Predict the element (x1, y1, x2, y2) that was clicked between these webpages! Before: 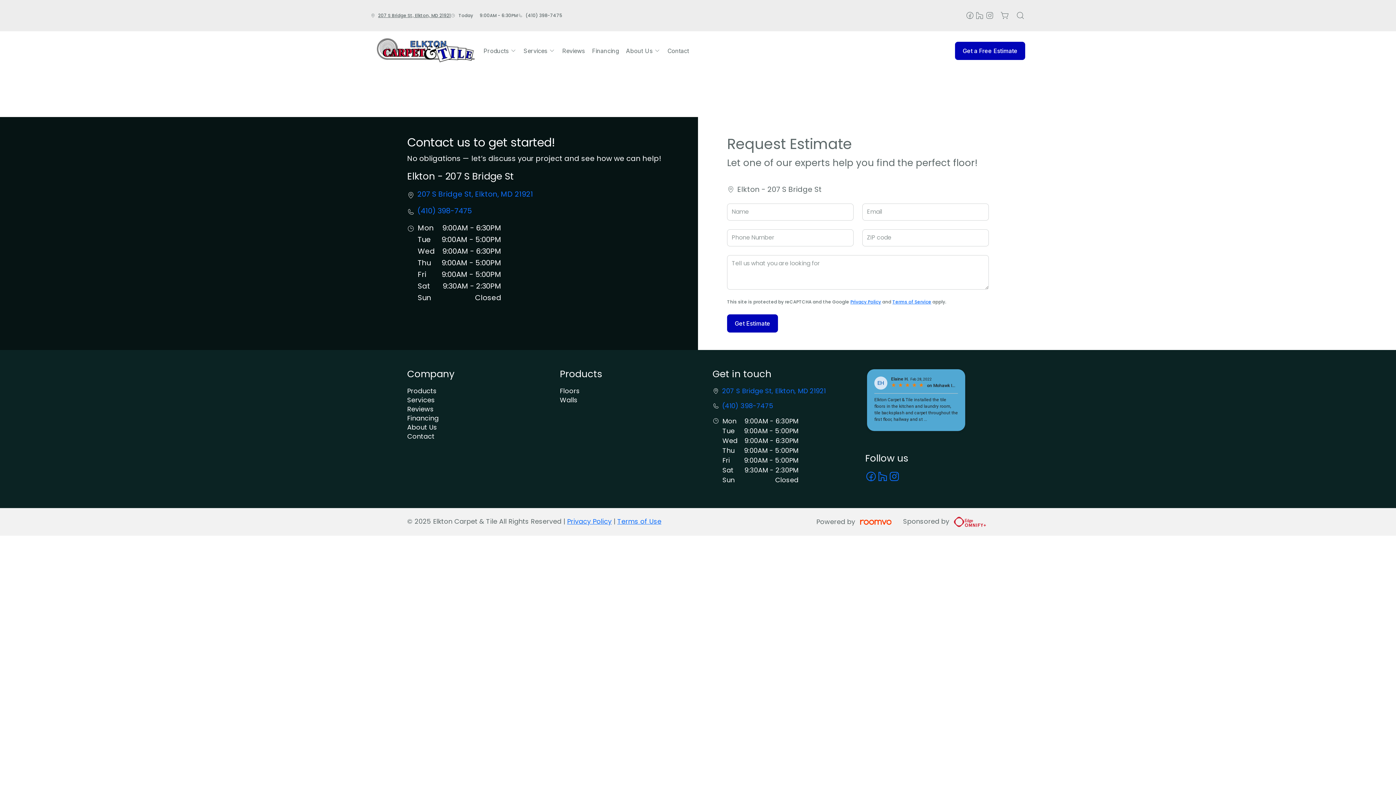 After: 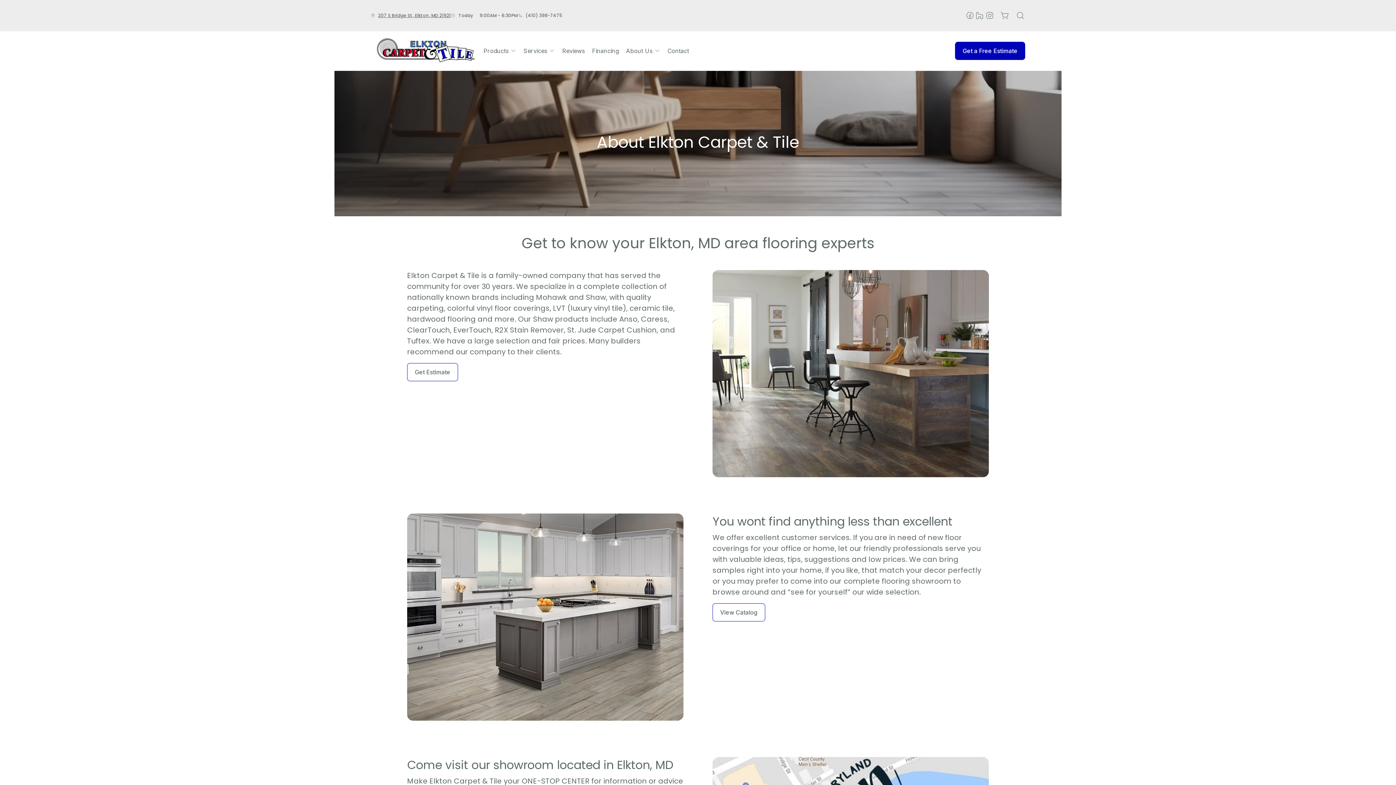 Action: bbox: (622, 43, 664, 58) label: About Us 